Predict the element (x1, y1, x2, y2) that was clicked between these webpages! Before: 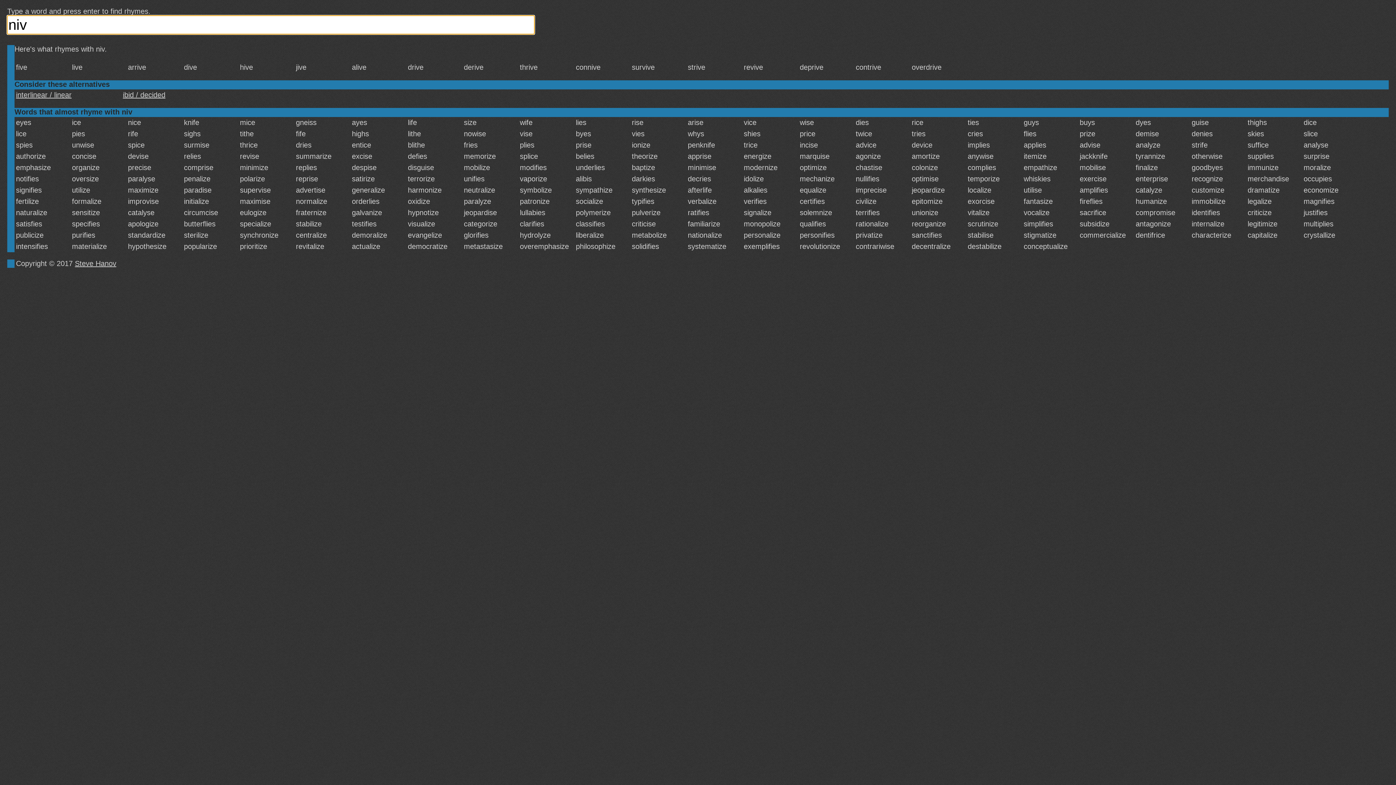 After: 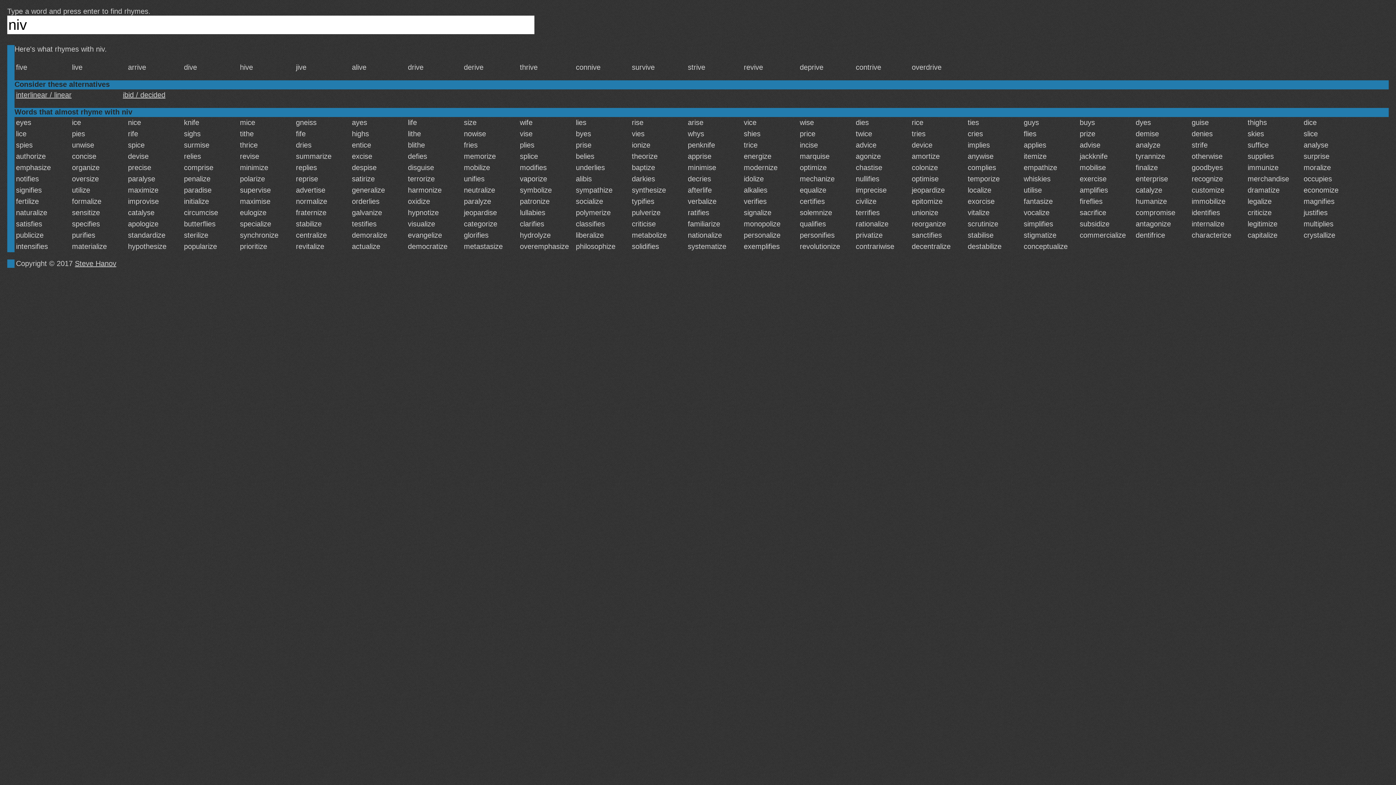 Action: bbox: (74, 259, 116, 267) label: Steve Hanov